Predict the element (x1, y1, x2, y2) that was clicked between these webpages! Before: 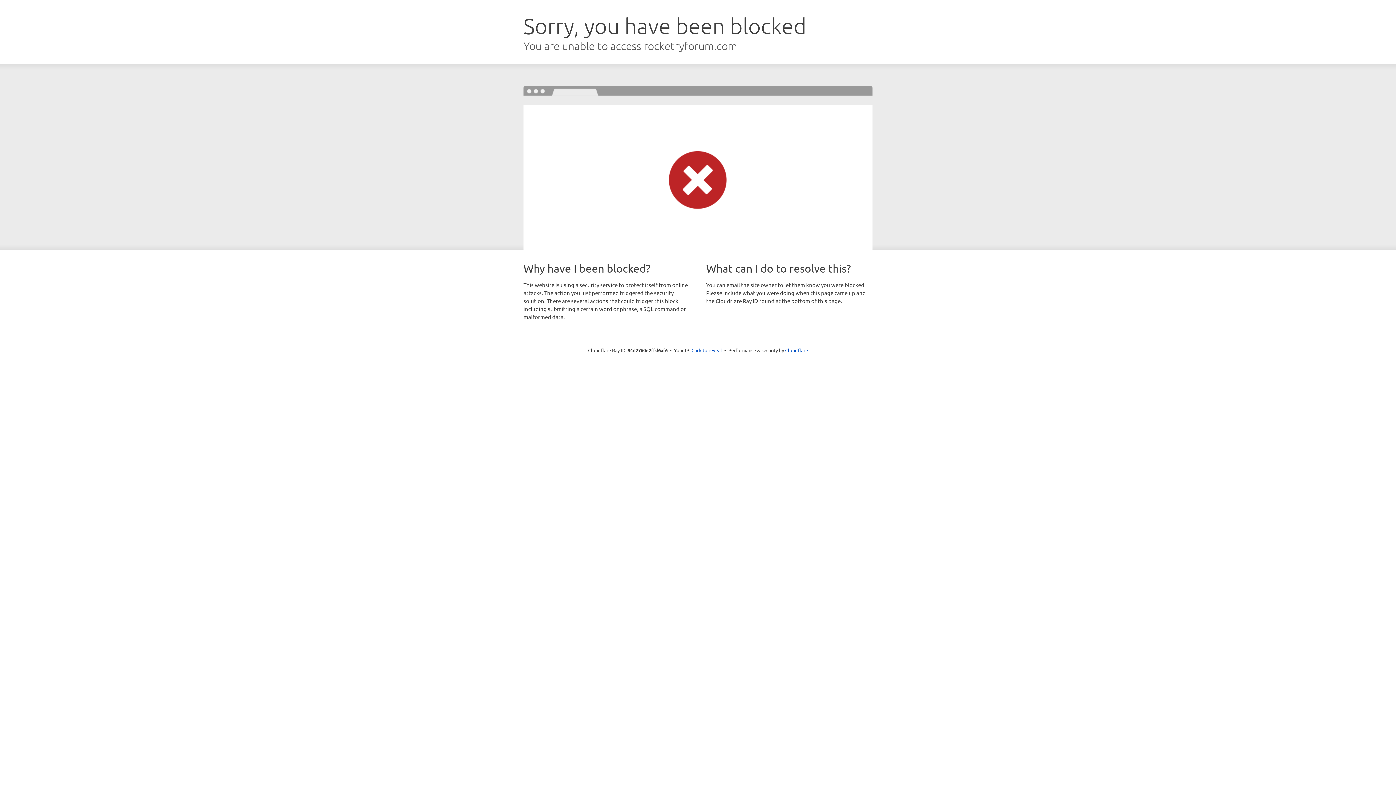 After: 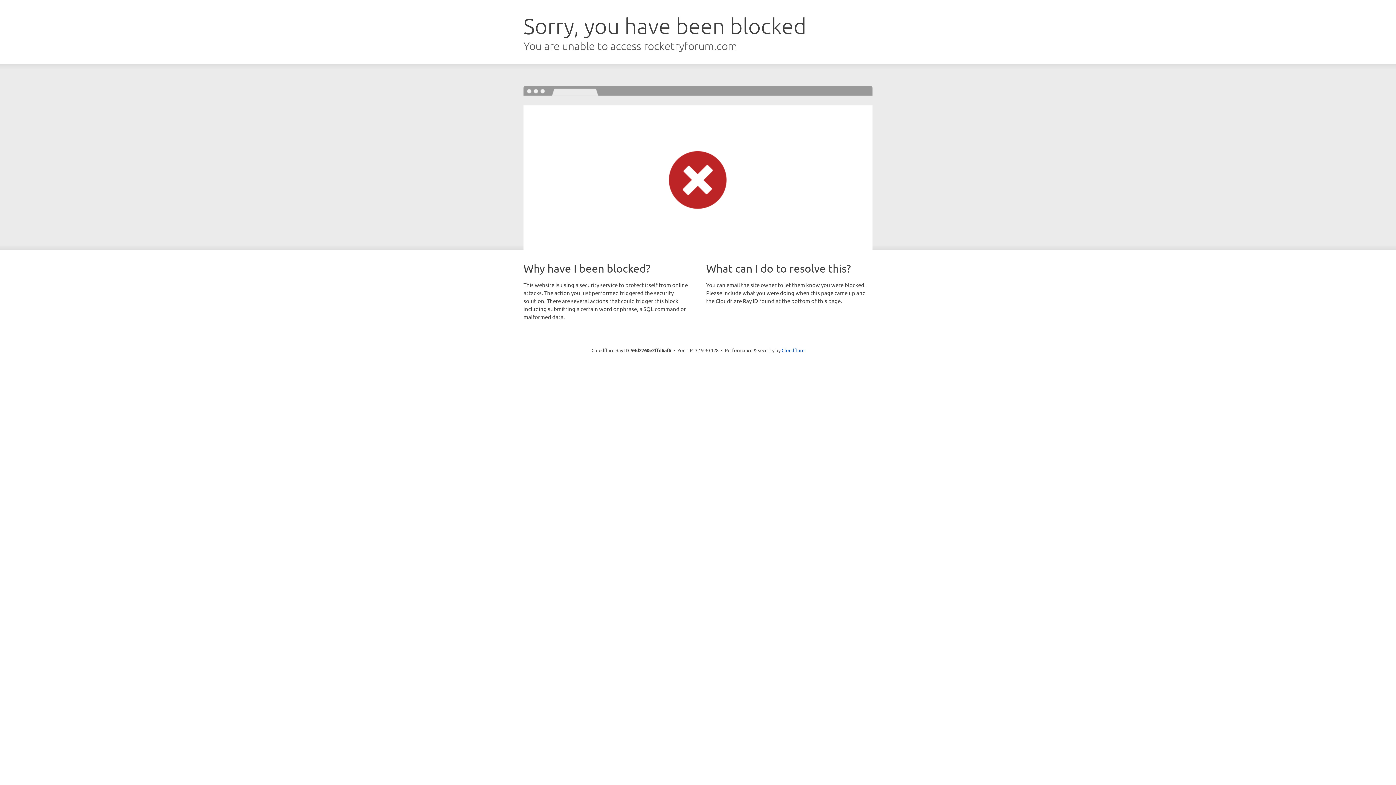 Action: bbox: (691, 346, 722, 353) label: Click to reveal